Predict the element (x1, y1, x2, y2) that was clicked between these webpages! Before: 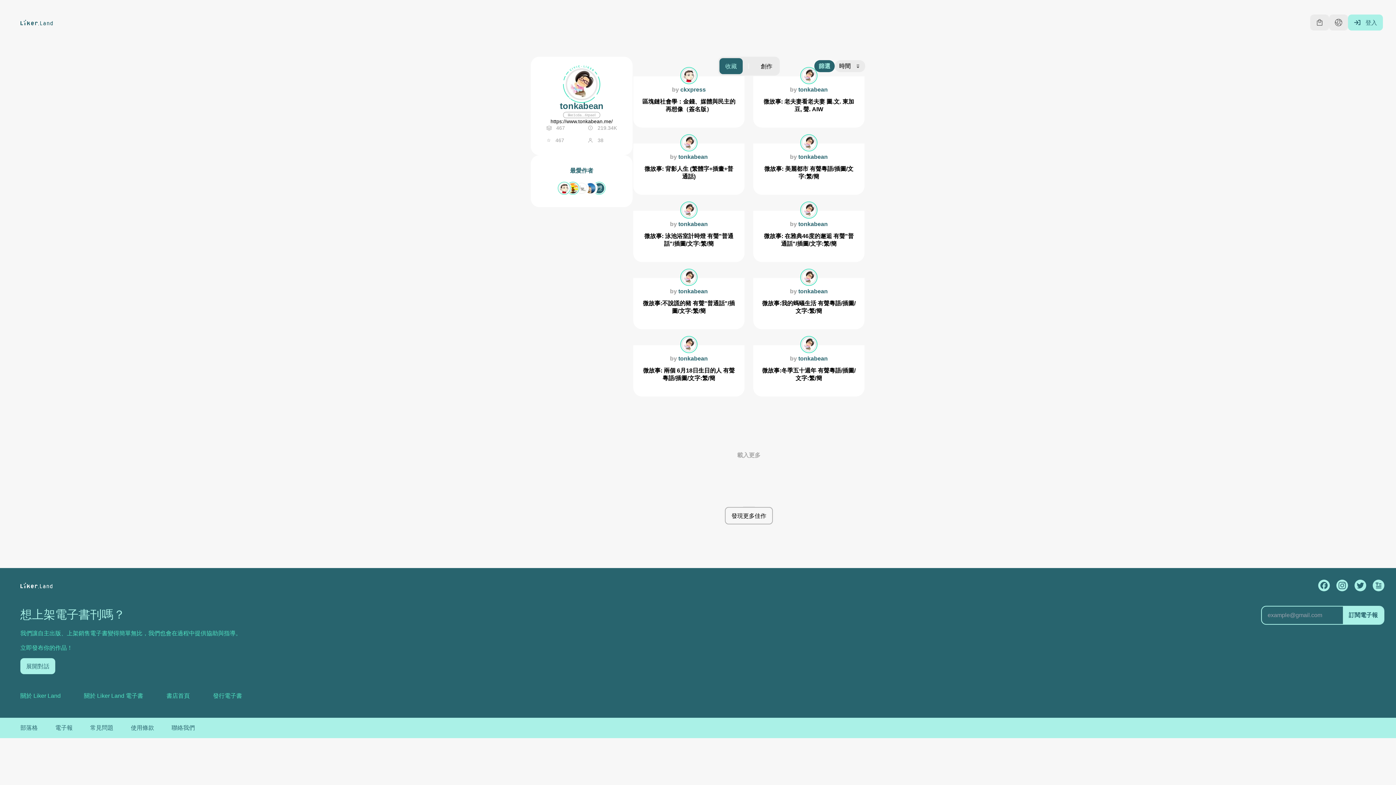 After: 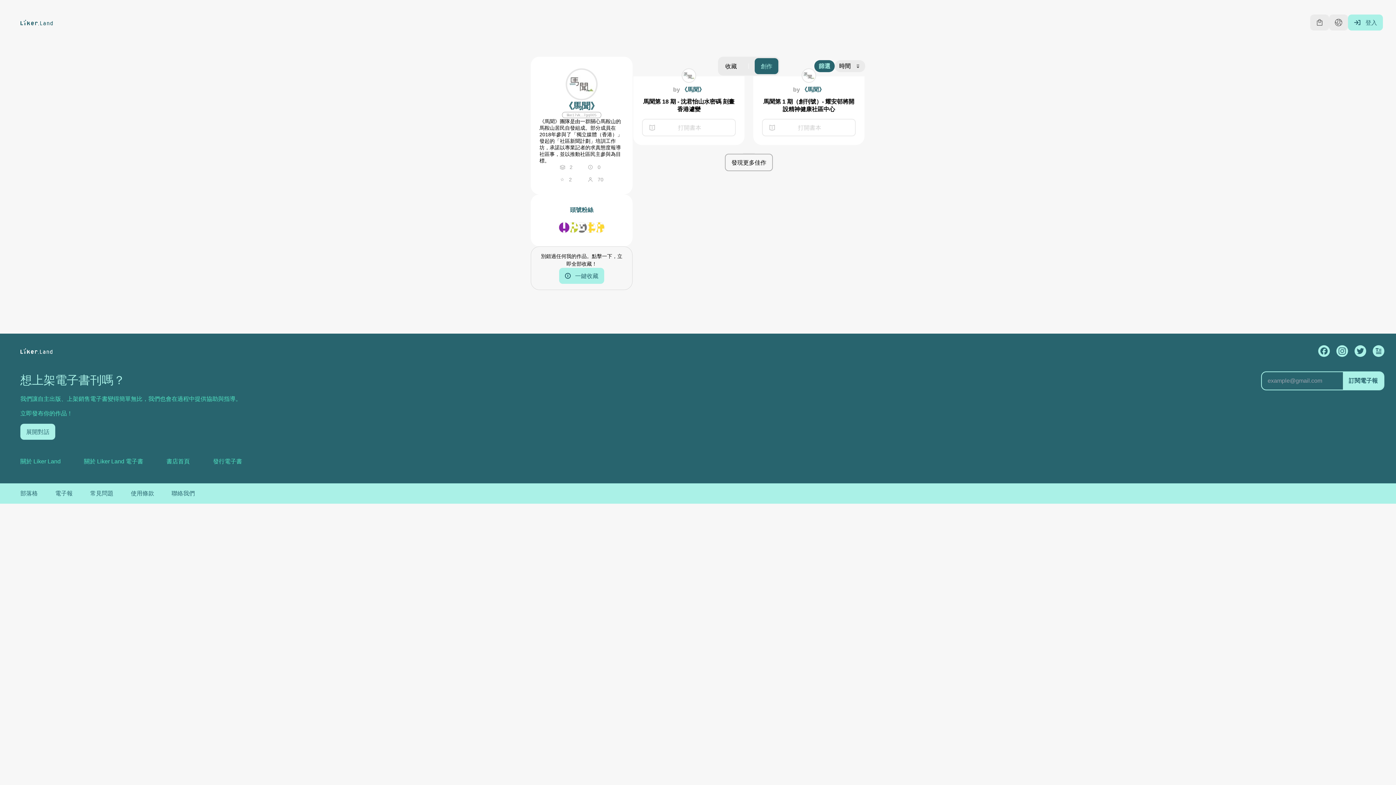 Action: bbox: (575, 181, 588, 194)